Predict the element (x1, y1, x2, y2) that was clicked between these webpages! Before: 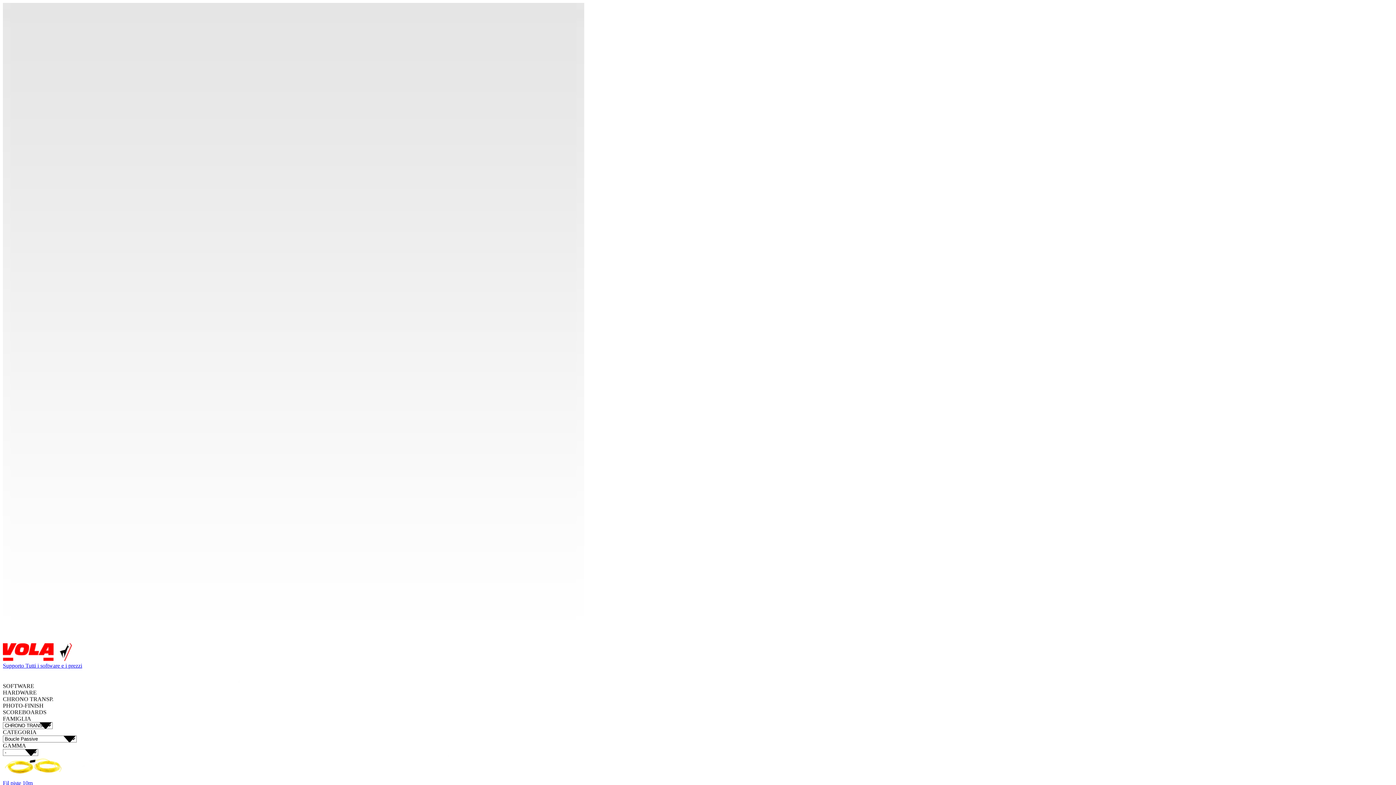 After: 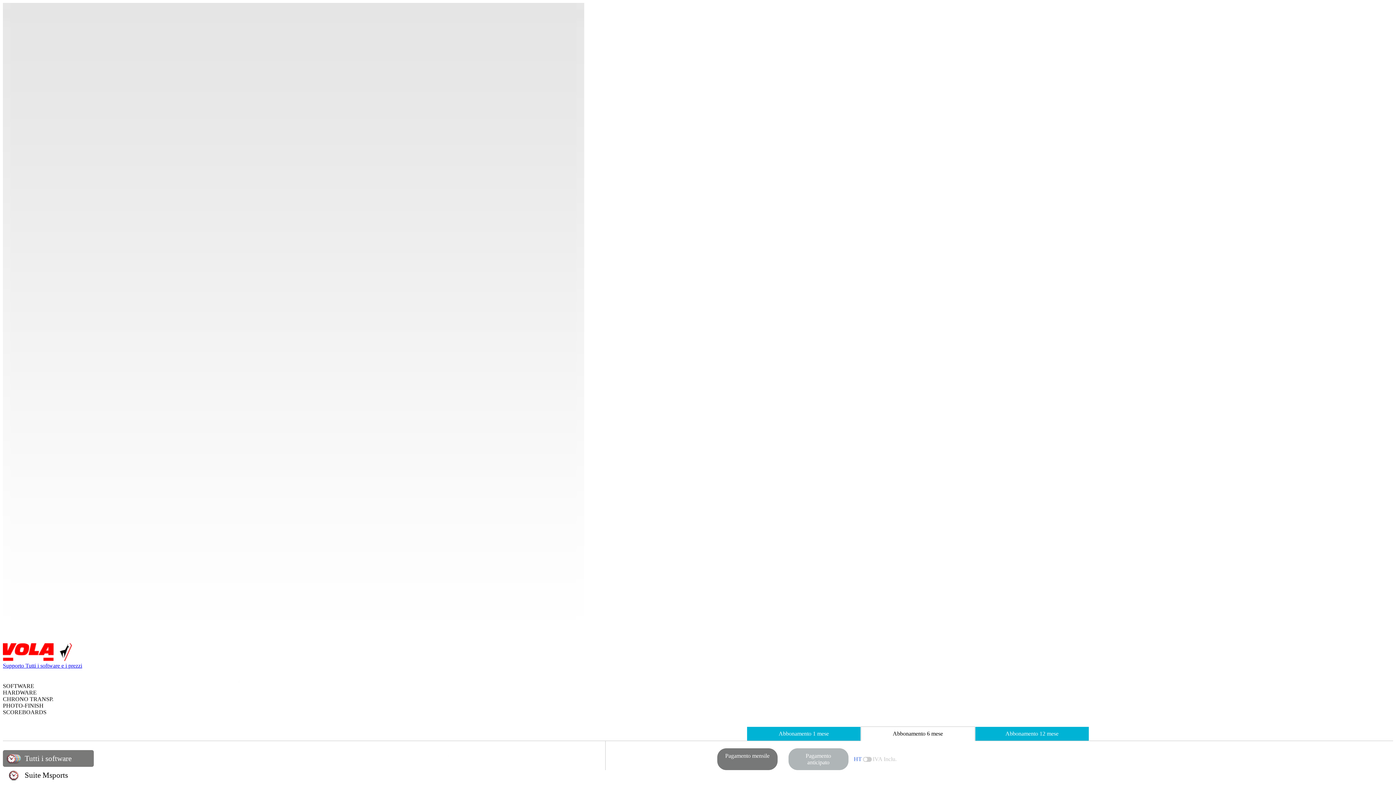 Action: label: Tutti i software e i prezzi bbox: (25, 662, 82, 669)